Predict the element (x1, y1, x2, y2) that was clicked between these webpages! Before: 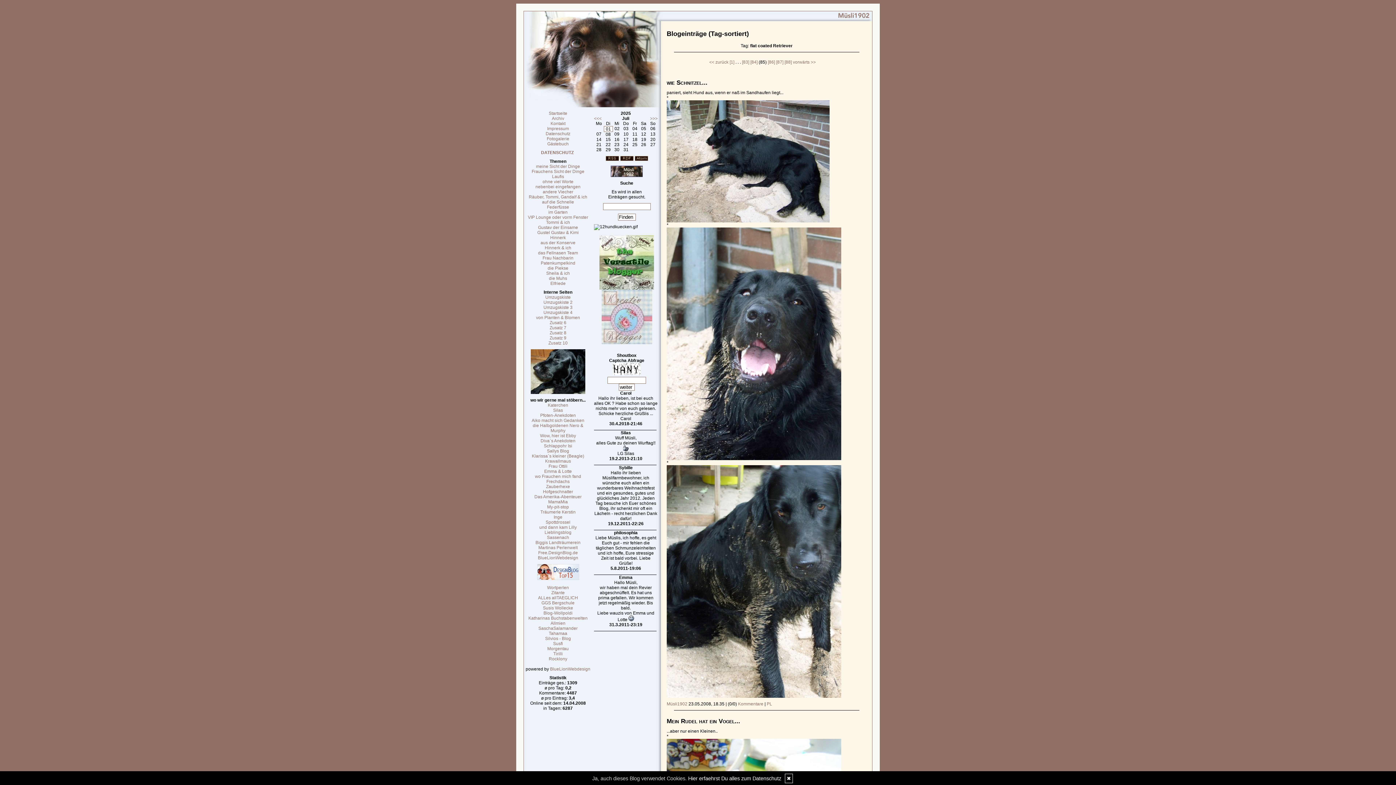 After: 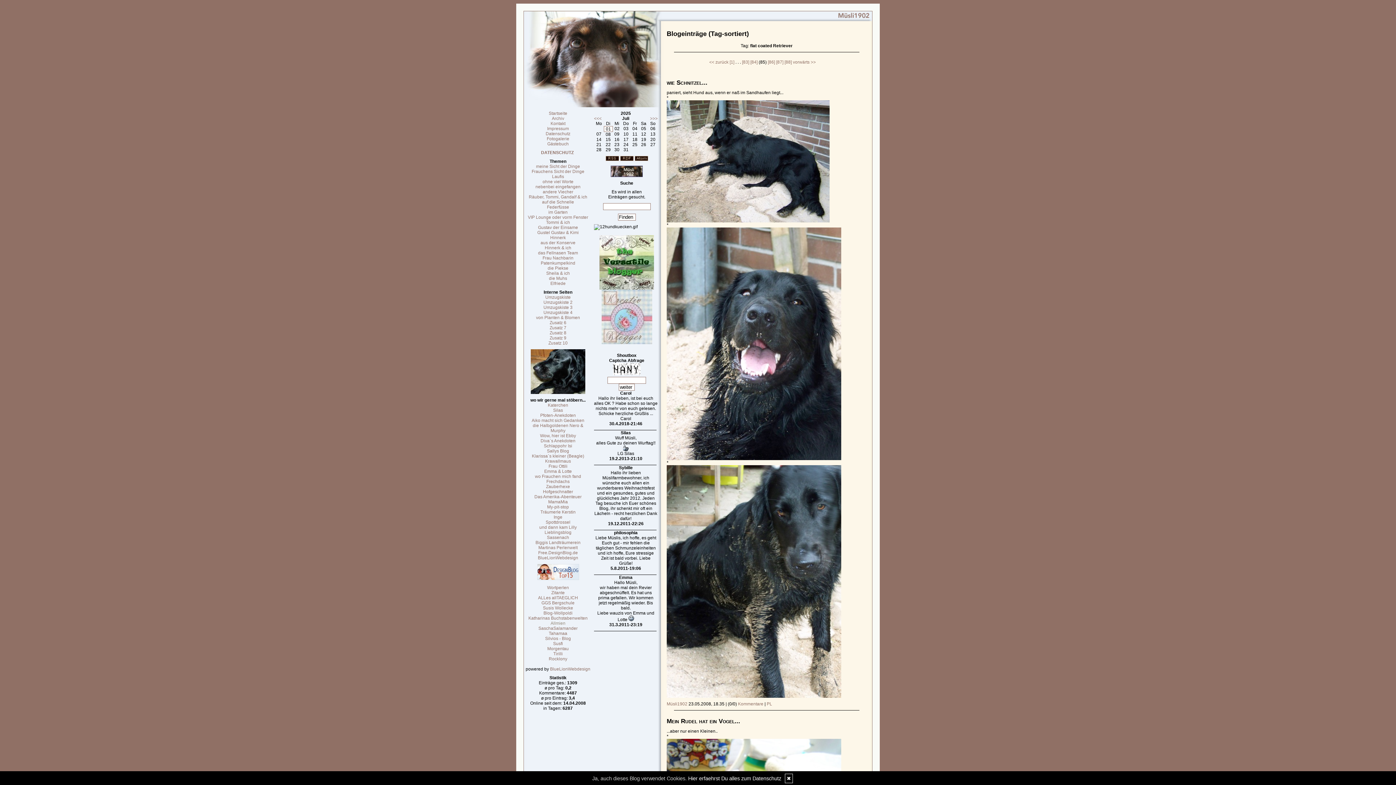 Action: bbox: (550, 621, 565, 626) label: Allmien